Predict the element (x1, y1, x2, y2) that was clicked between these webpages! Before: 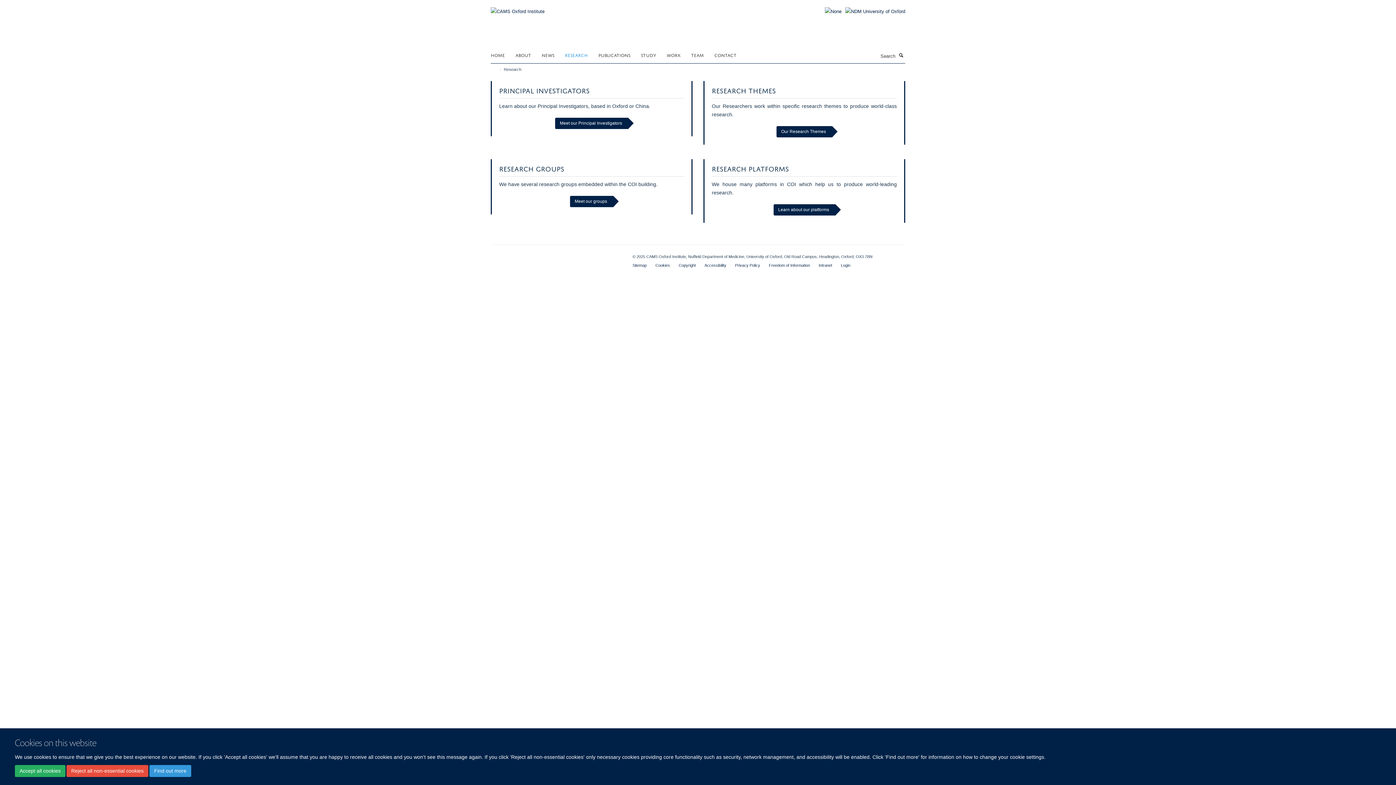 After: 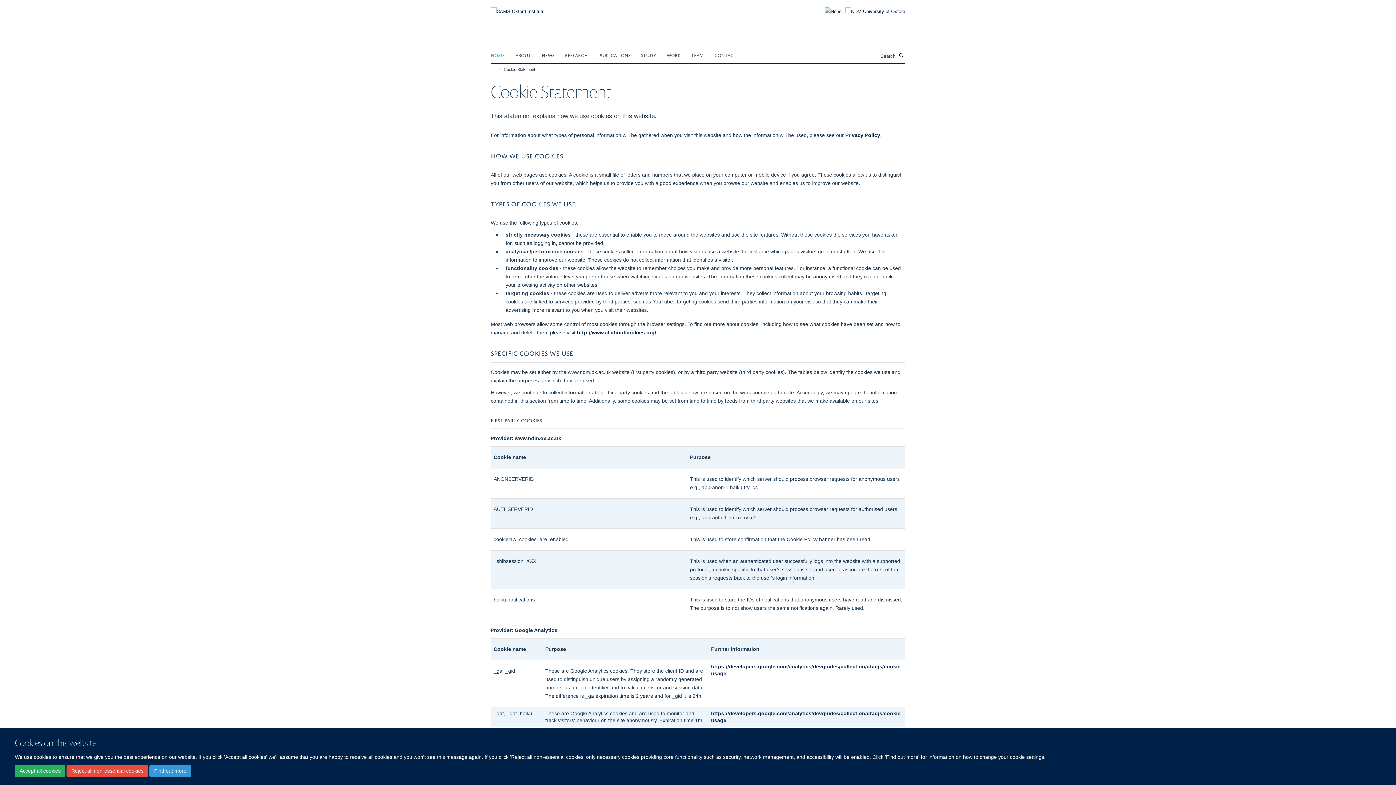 Action: label: Cookies bbox: (655, 263, 670, 267)